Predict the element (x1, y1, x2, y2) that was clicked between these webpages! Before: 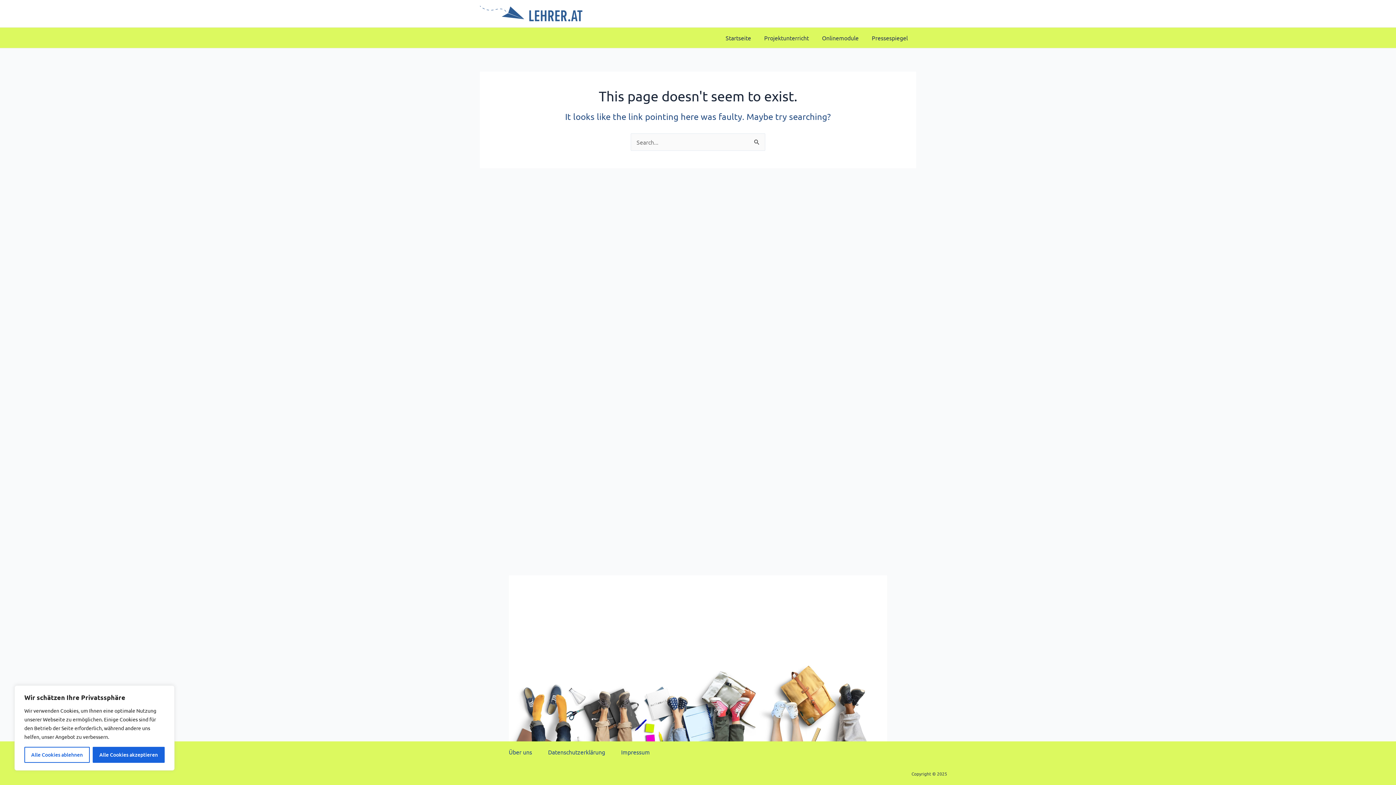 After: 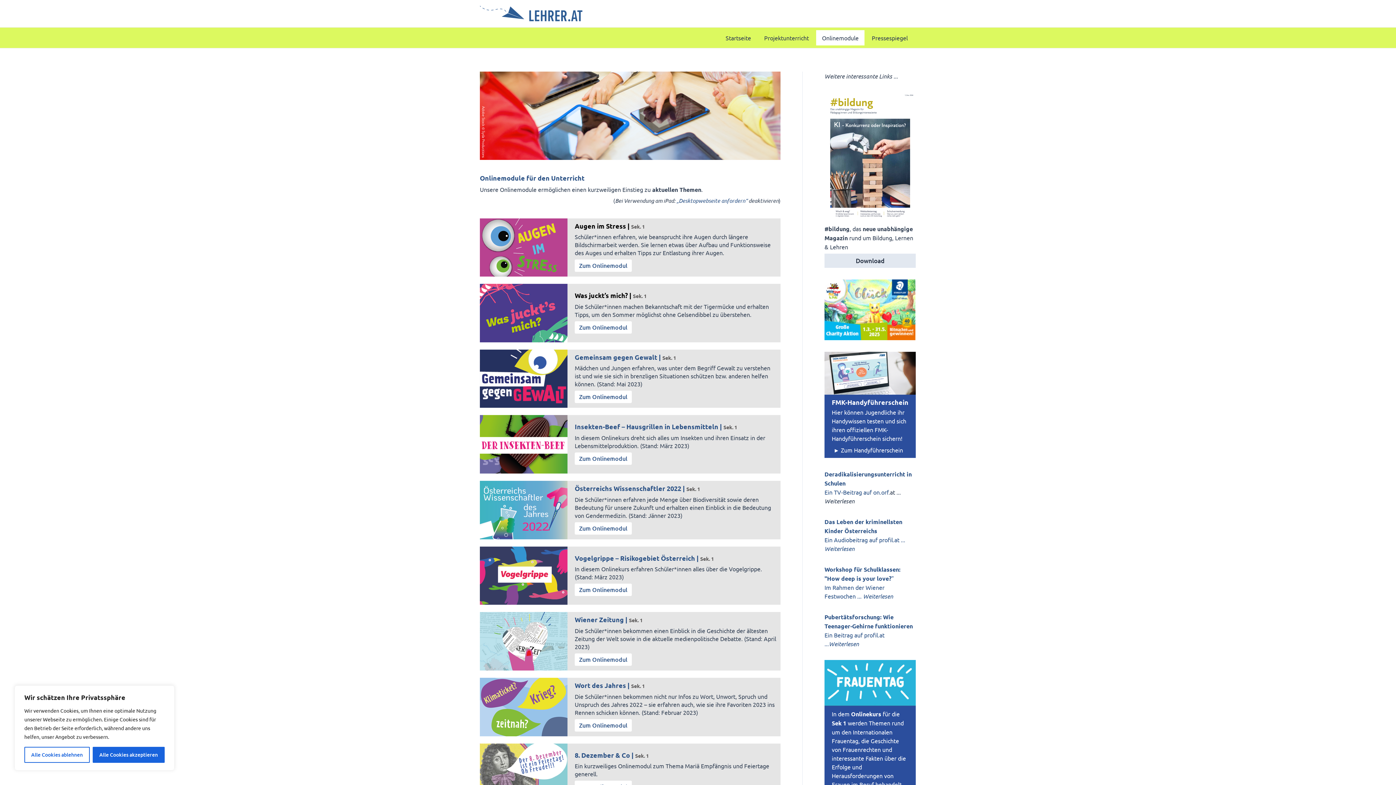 Action: label: Onlinemodule bbox: (816, 30, 864, 45)